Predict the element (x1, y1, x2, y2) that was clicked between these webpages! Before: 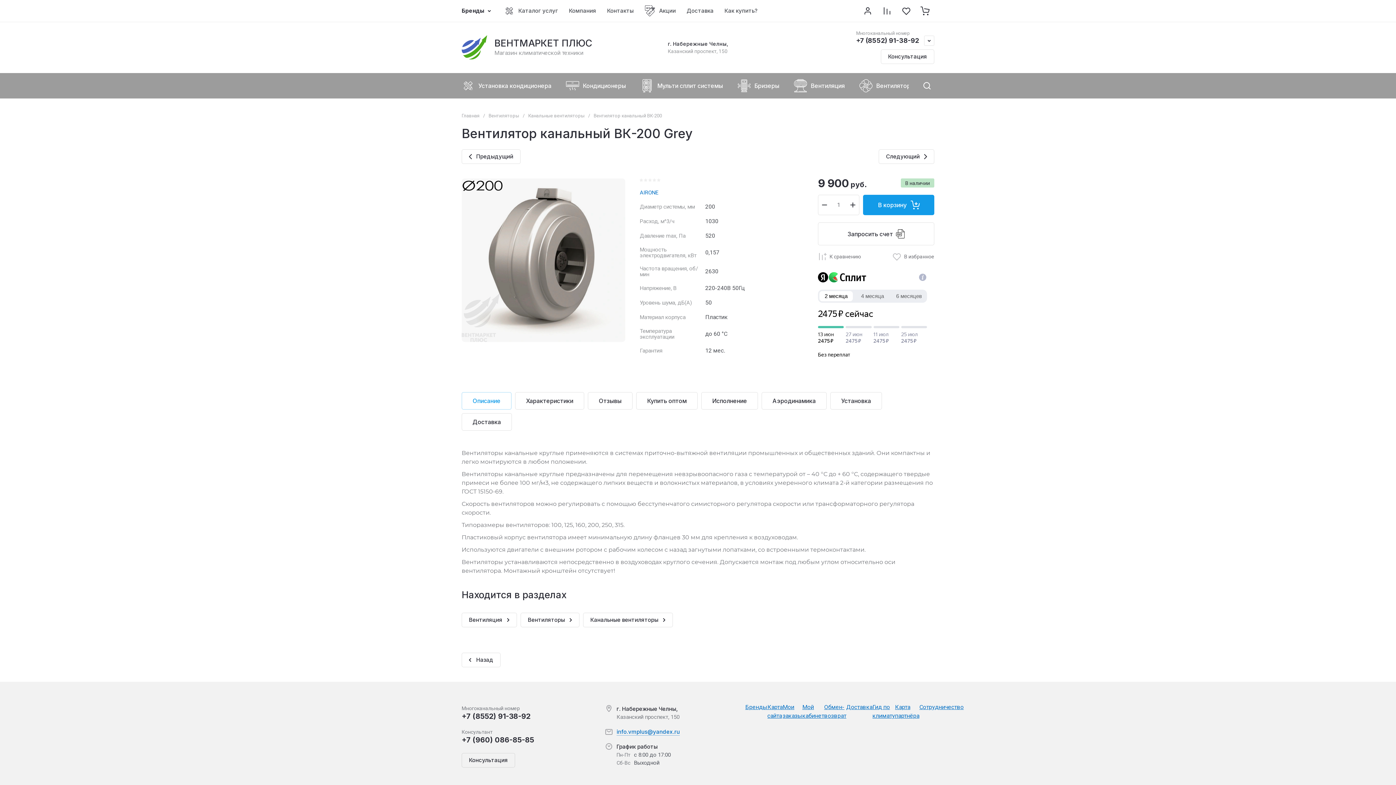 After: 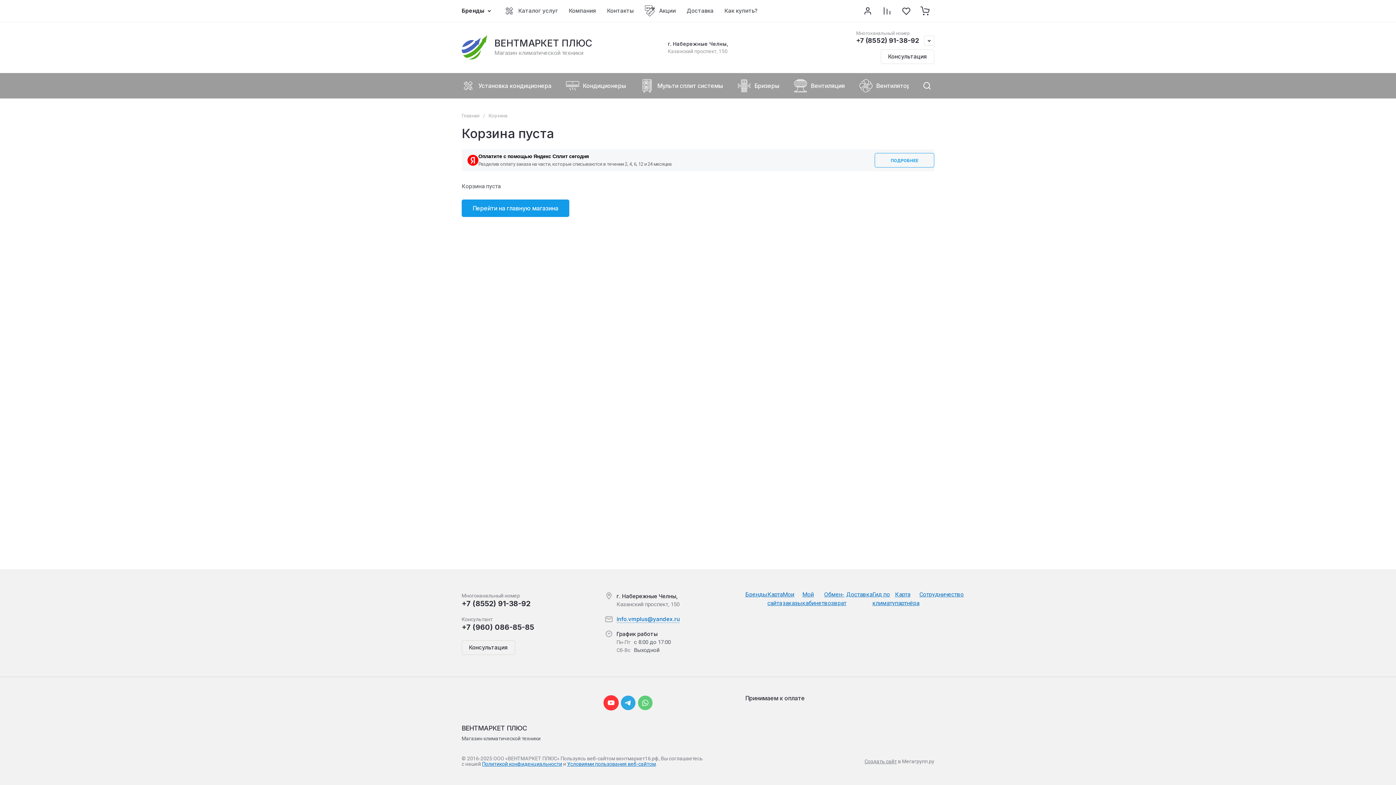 Action: label: В корзину bbox: (863, 194, 934, 215)